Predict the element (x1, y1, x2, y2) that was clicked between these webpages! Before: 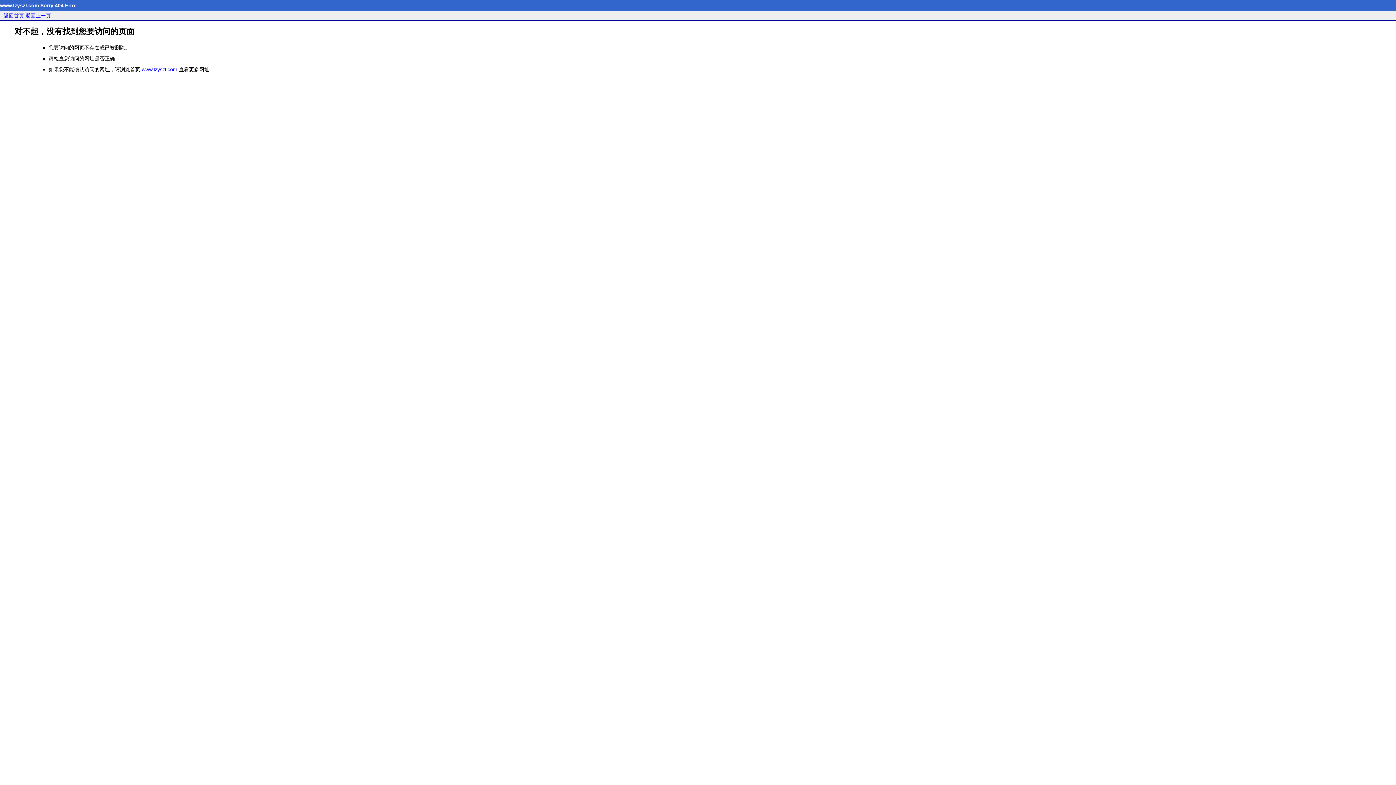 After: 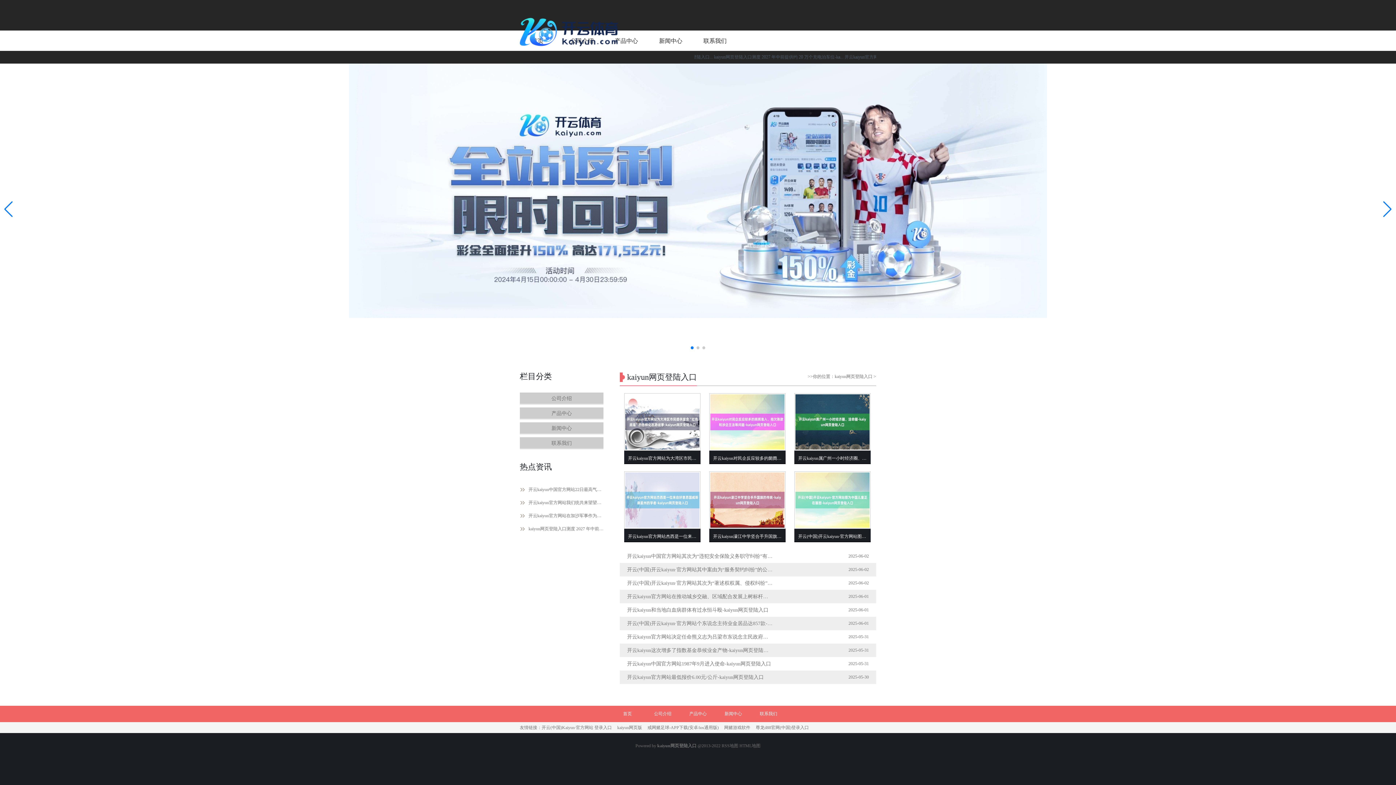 Action: bbox: (3, 12, 24, 18) label: 返回首页